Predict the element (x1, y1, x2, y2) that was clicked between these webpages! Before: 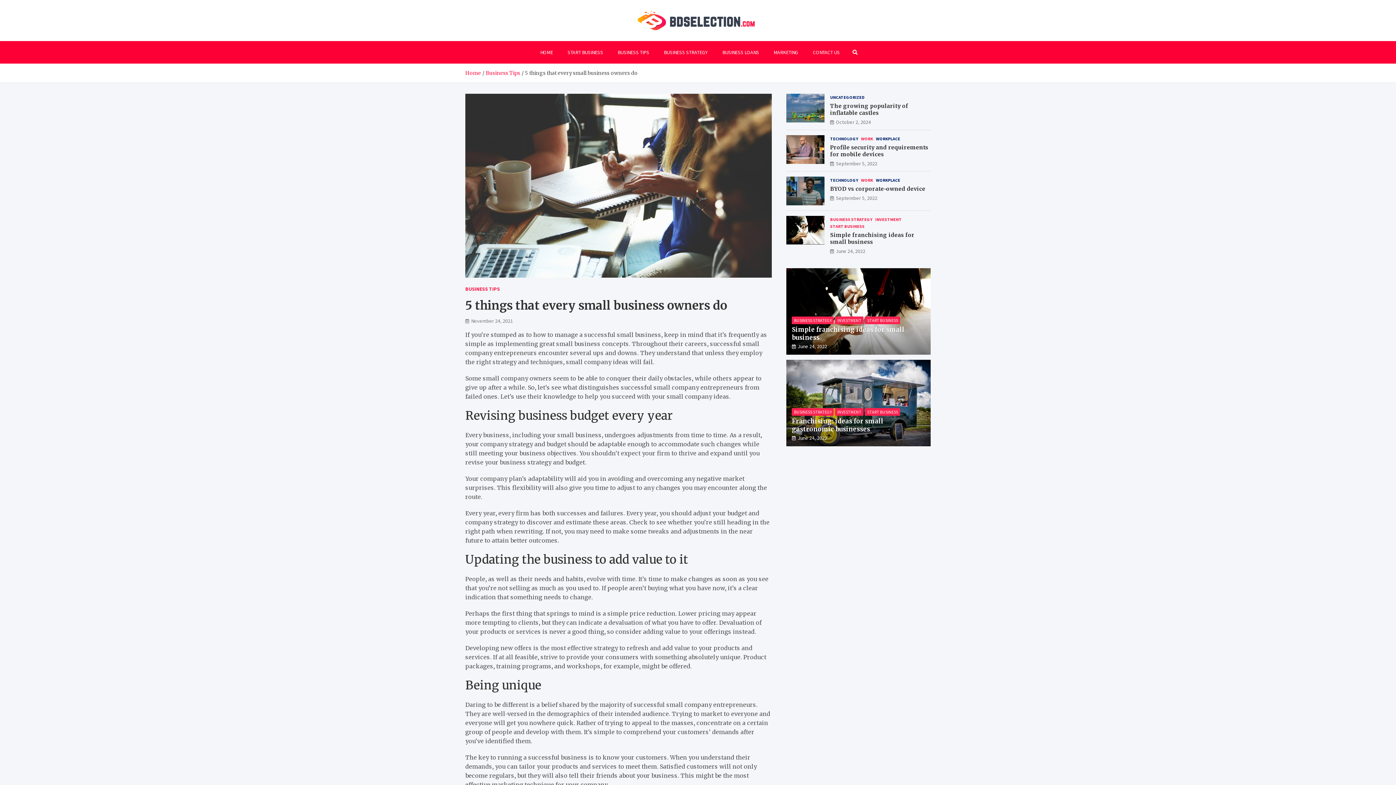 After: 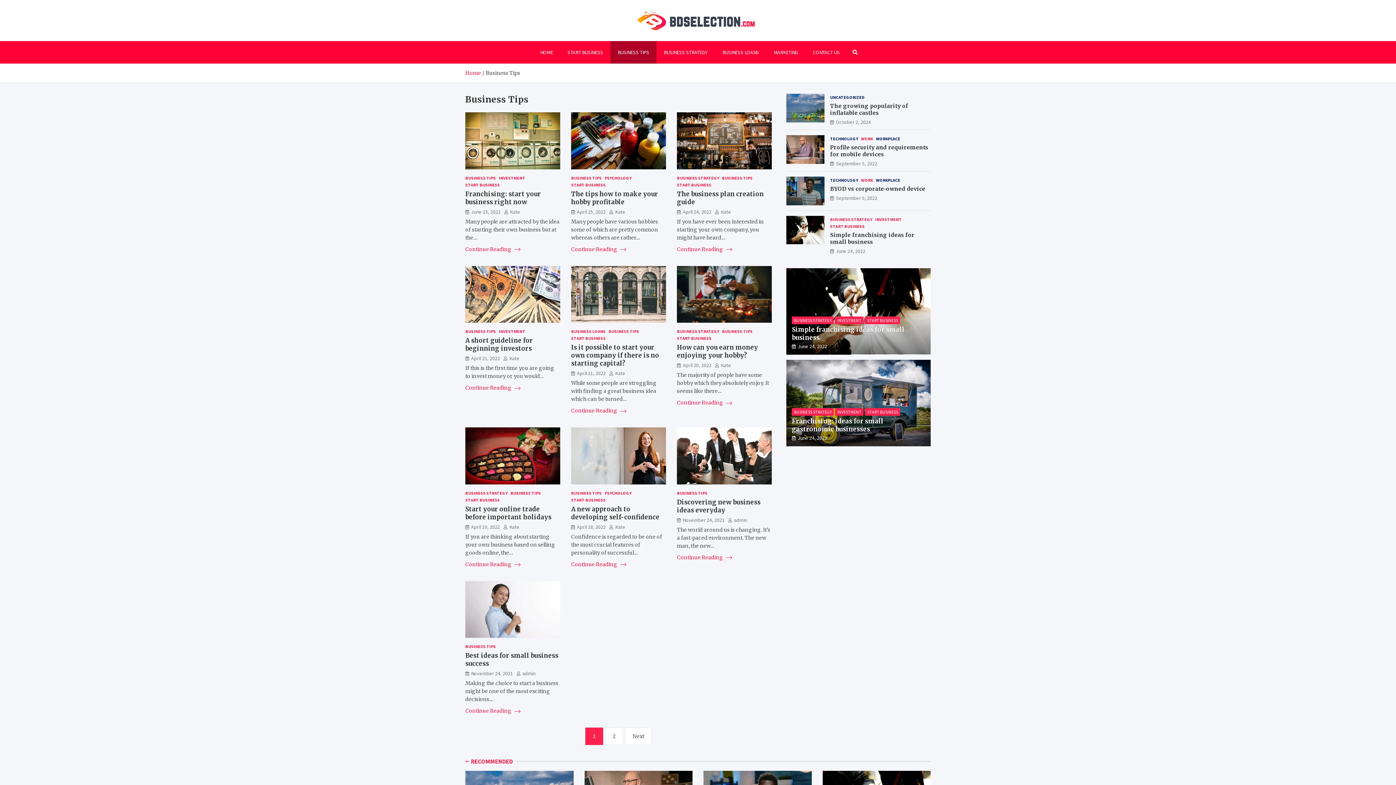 Action: label: BUSINESS TIPS bbox: (610, 41, 656, 63)